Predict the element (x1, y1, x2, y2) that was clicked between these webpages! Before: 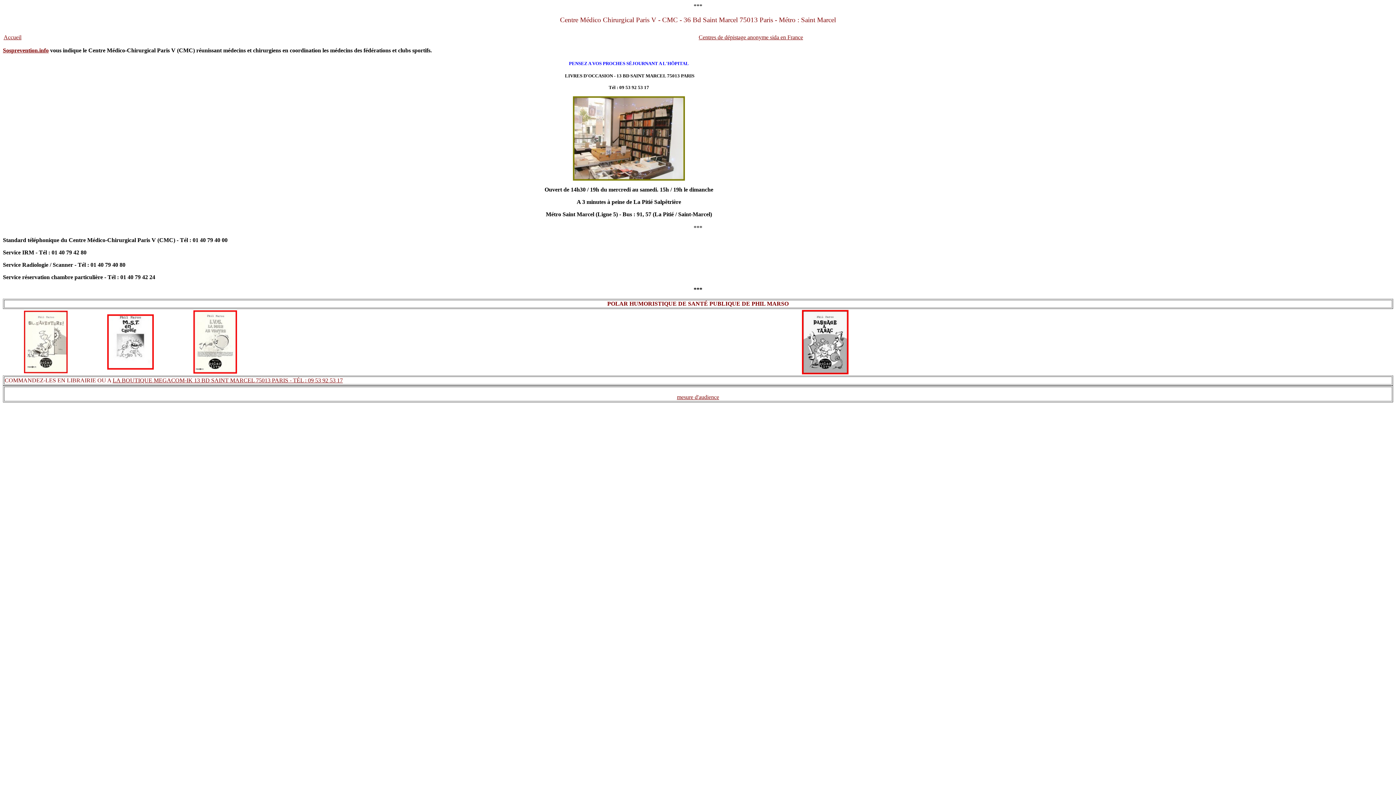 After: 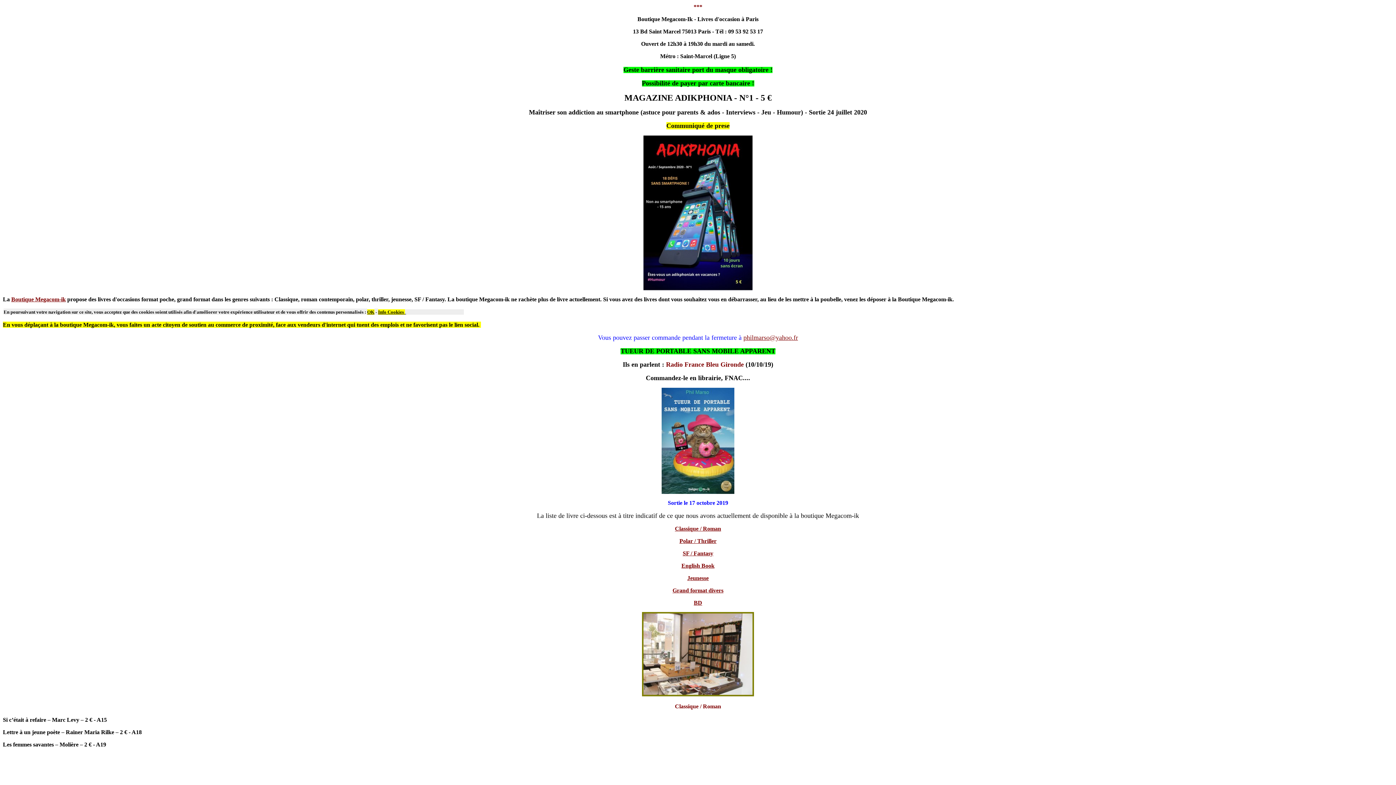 Action: bbox: (573, 175, 685, 181)